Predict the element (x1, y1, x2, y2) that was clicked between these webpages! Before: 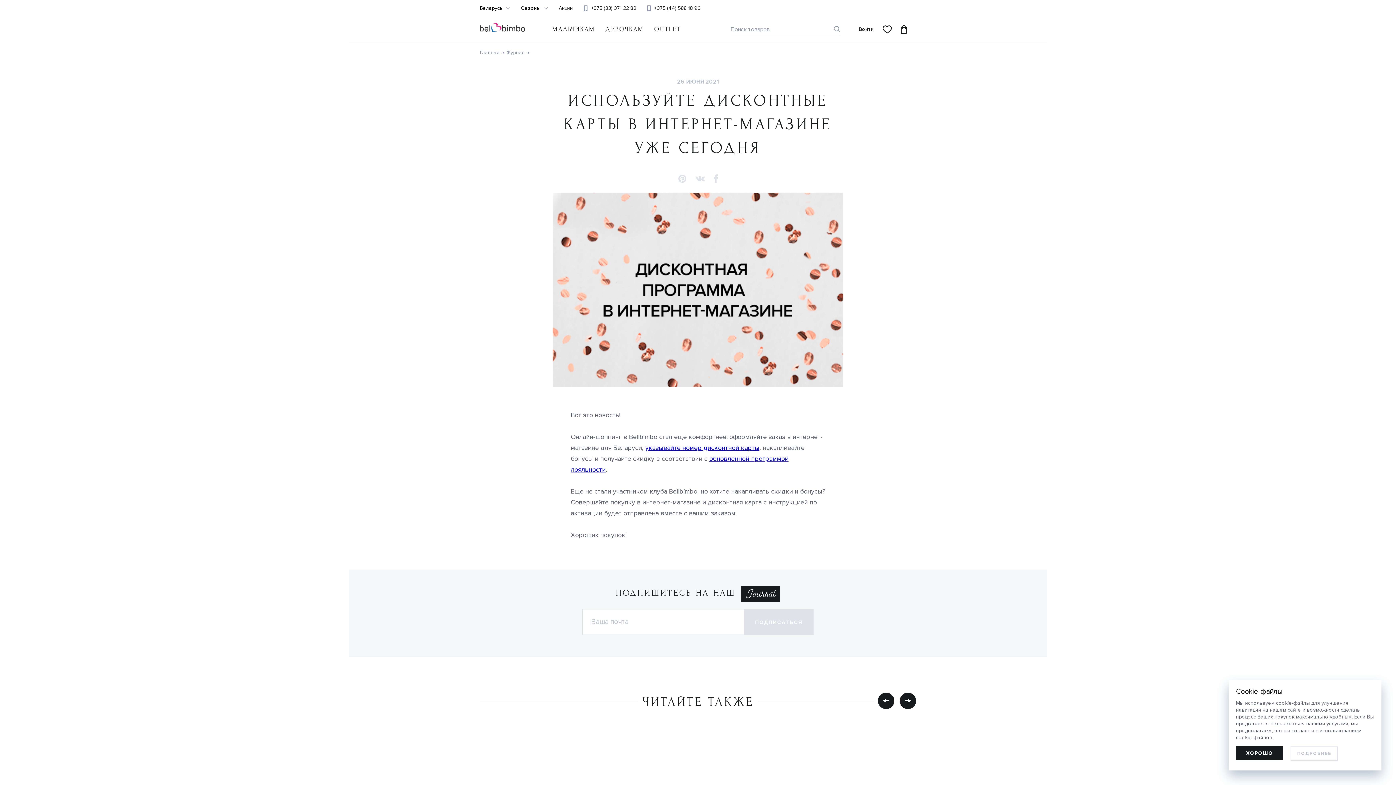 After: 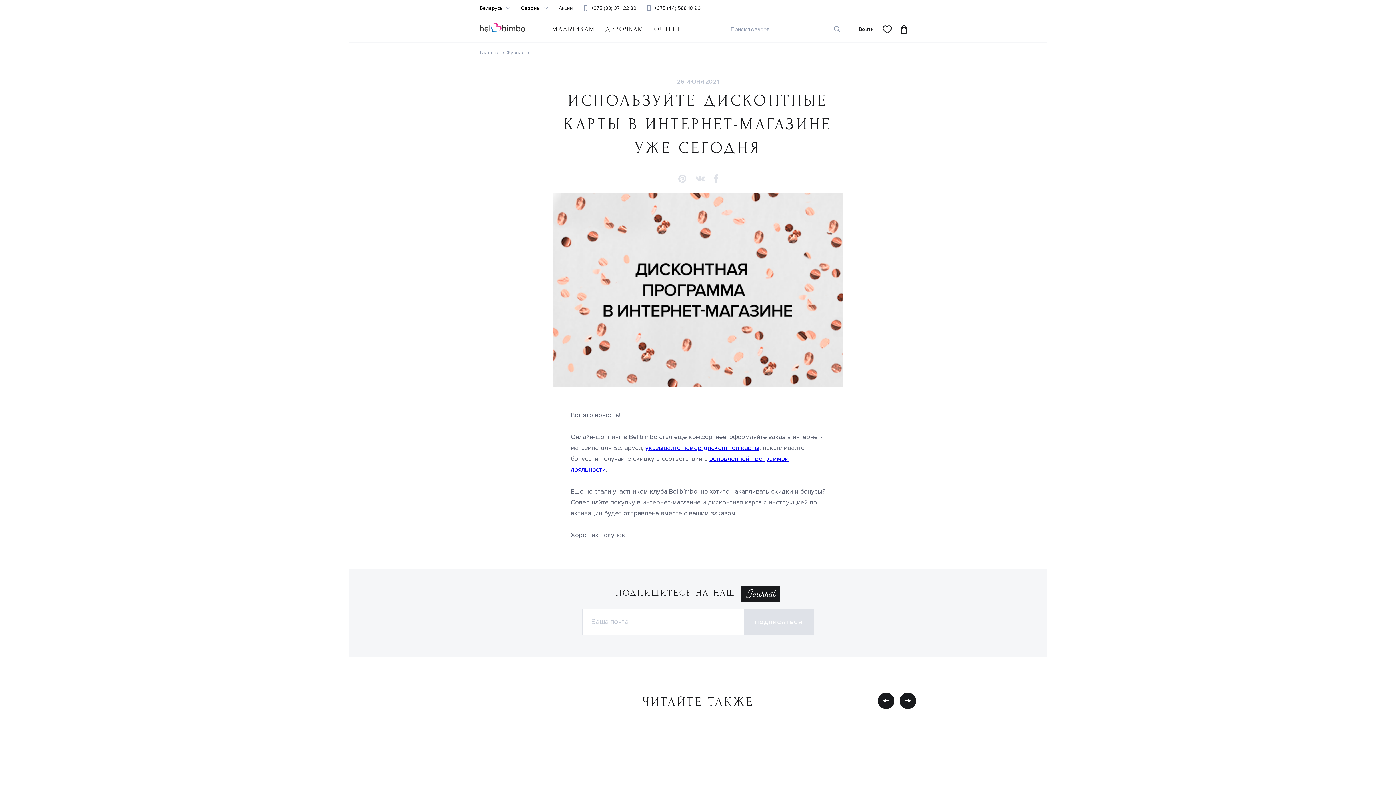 Action: label: allow cookies bbox: (1236, 746, 1283, 760)